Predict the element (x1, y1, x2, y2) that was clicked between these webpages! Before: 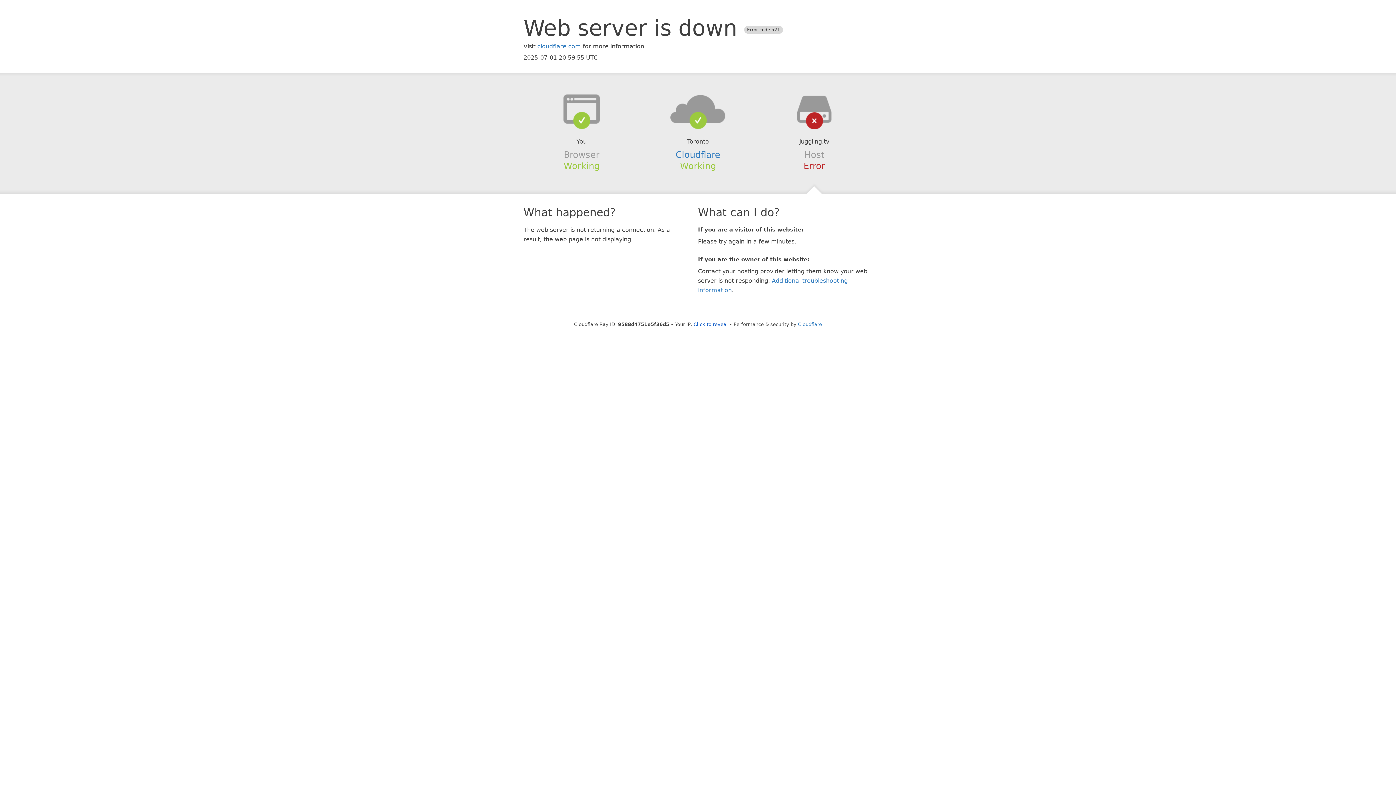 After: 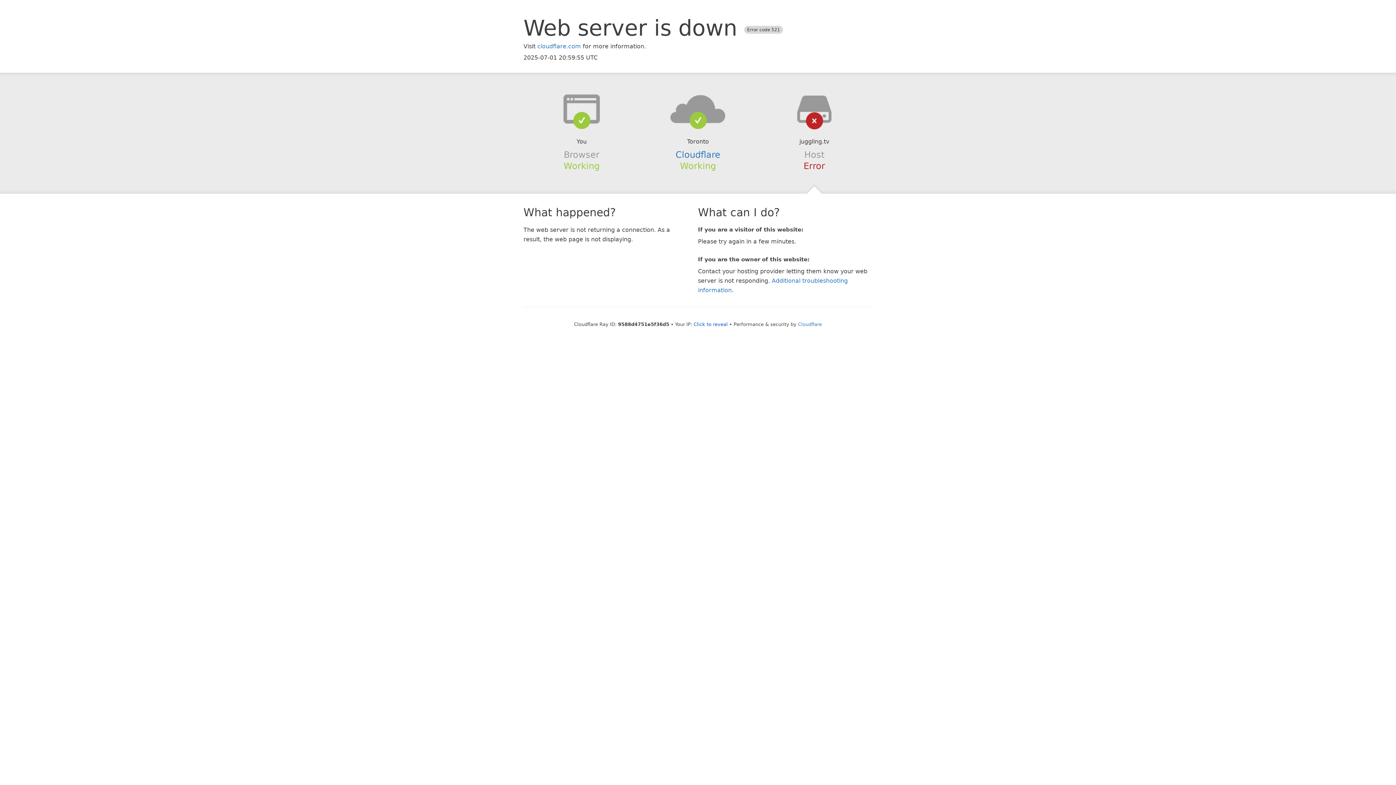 Action: bbox: (639, 94, 756, 123)